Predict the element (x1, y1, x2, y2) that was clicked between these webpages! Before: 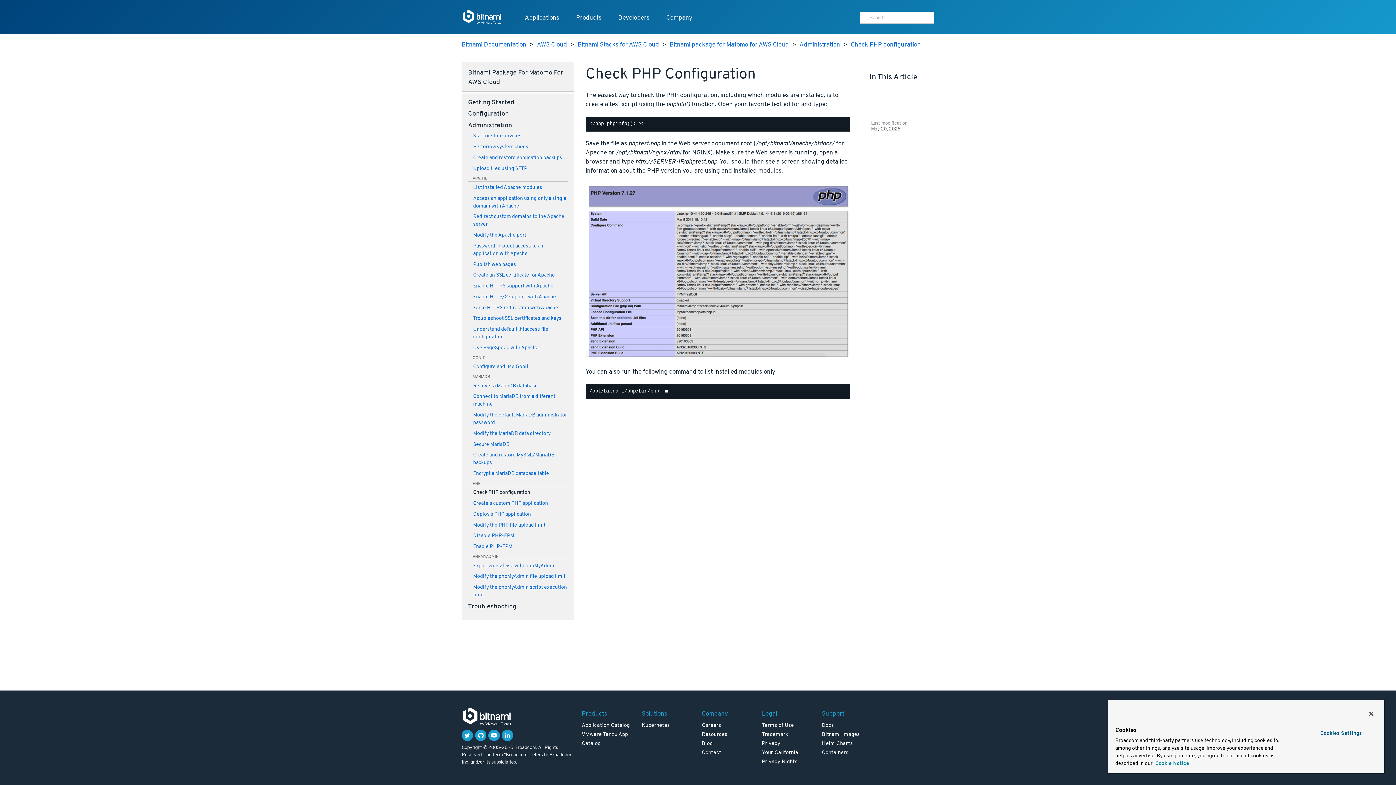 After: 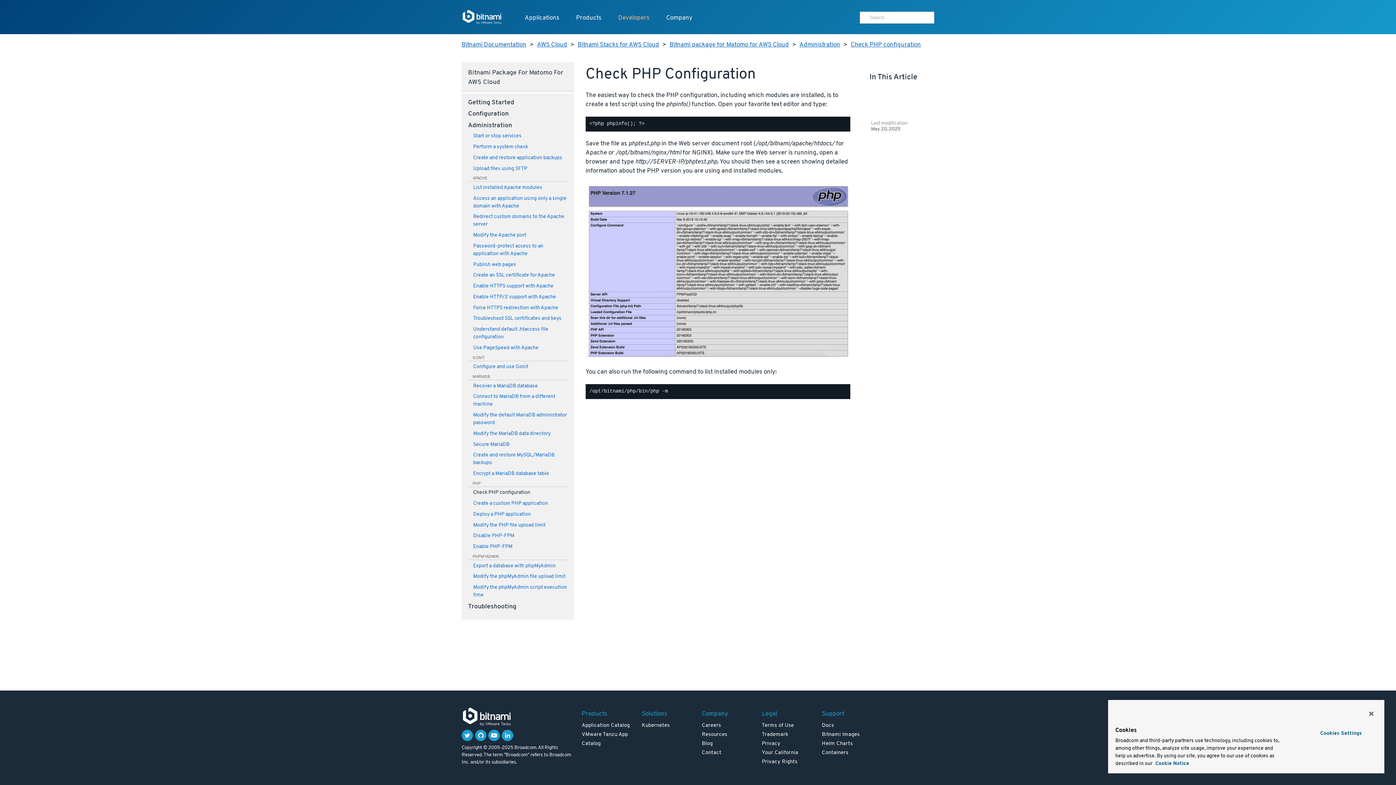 Action: label: Developers bbox: (610, 9, 657, 26)